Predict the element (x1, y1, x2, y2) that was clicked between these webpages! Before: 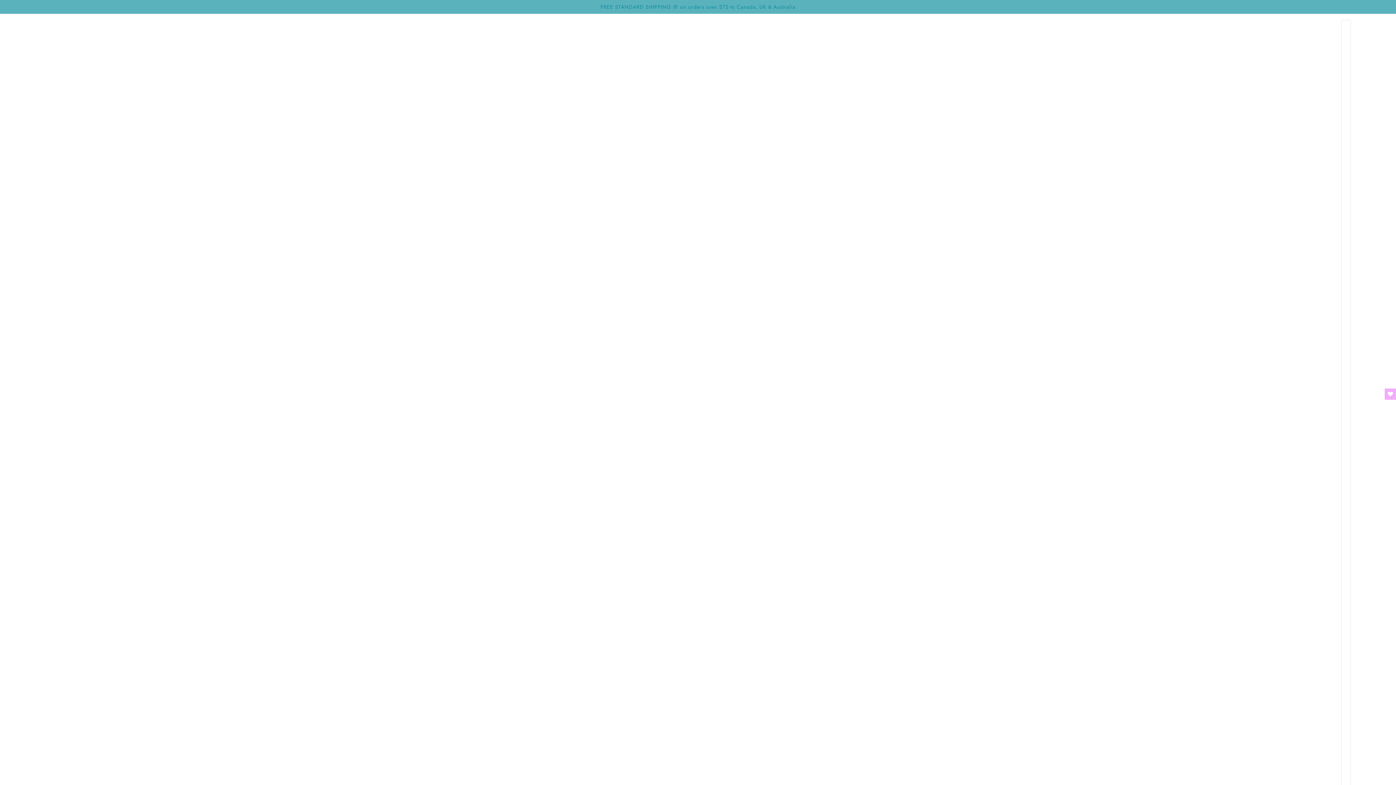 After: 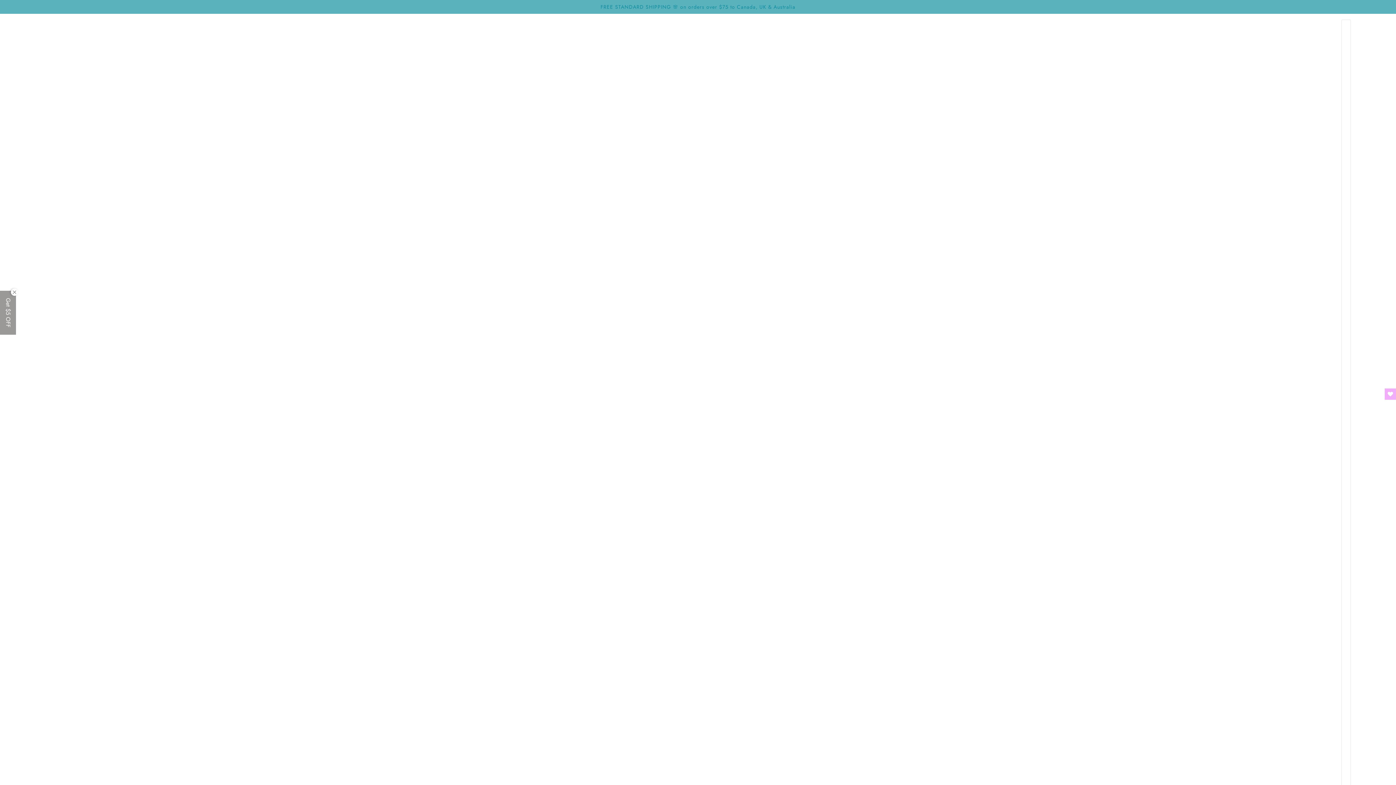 Action: label: FREE EXPRESS SHIPPING 🌸 on orders over $200 to Canada, UK & Australia bbox: (600, 0, 795, 13)